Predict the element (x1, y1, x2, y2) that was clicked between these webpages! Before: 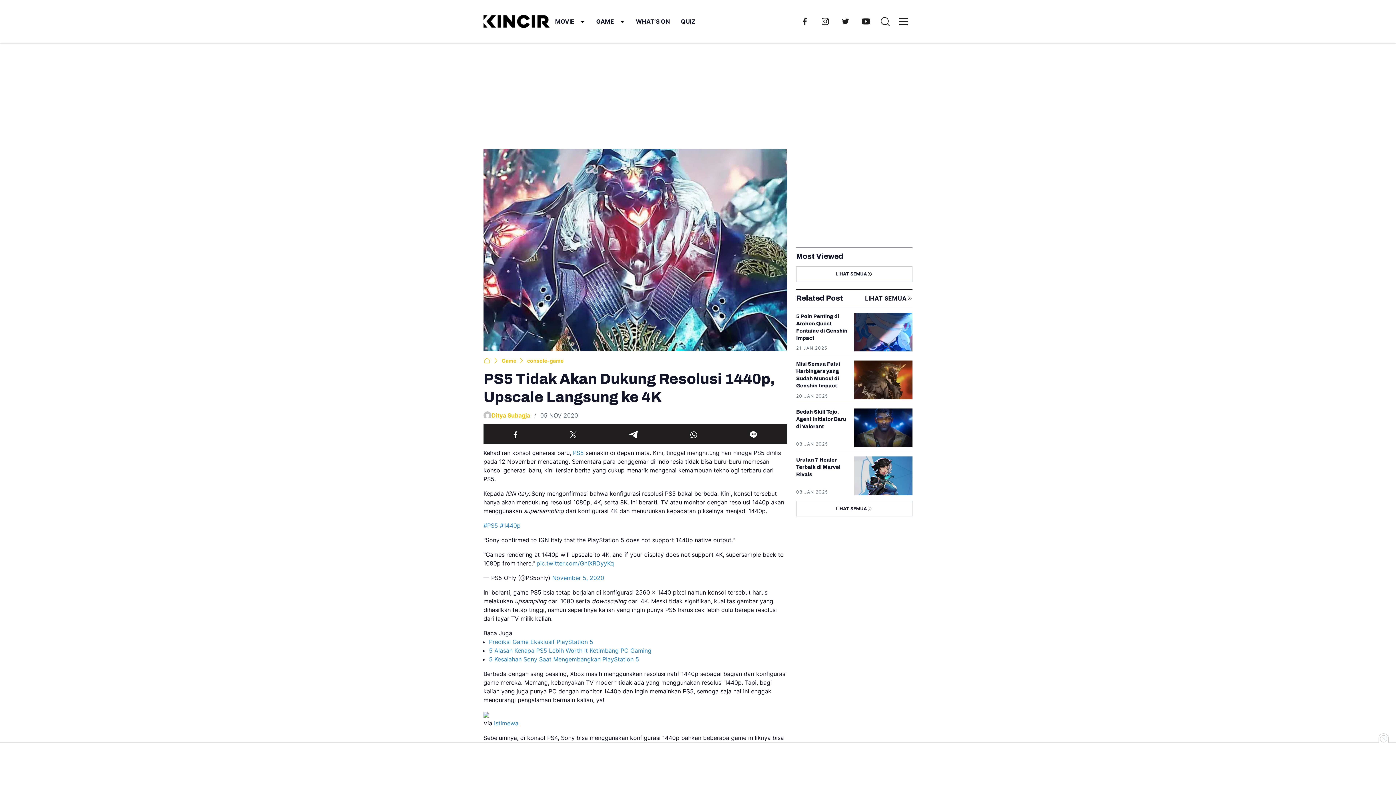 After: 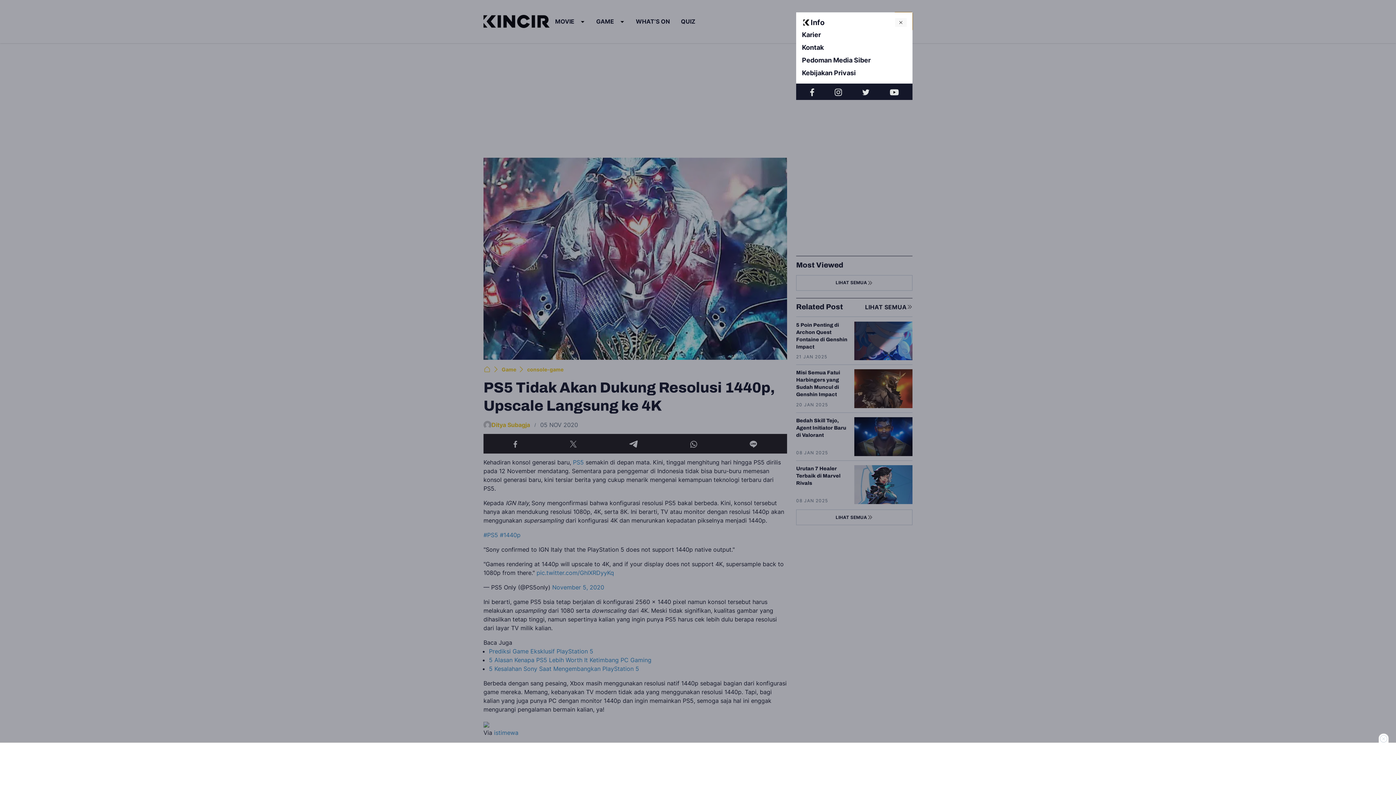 Action: bbox: (894, 12, 912, 30)